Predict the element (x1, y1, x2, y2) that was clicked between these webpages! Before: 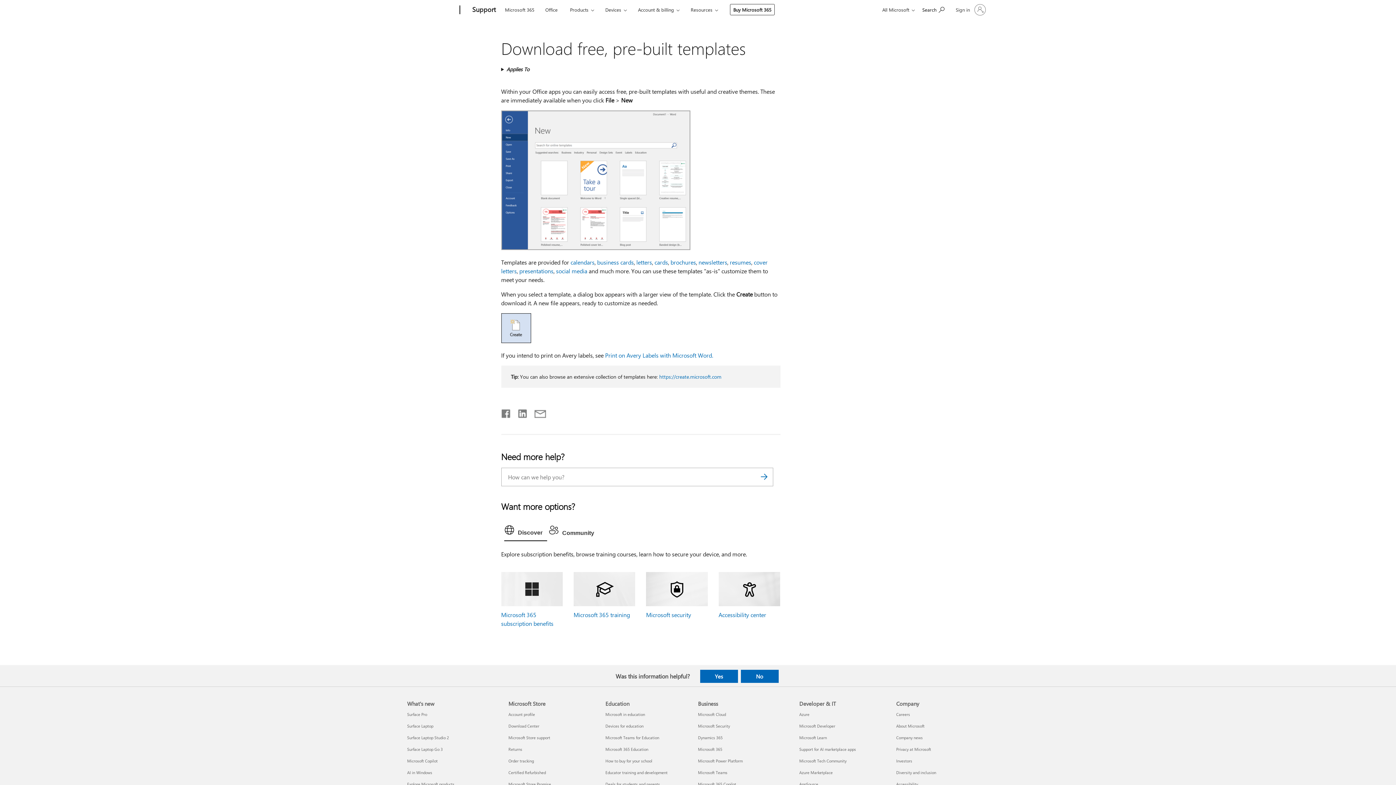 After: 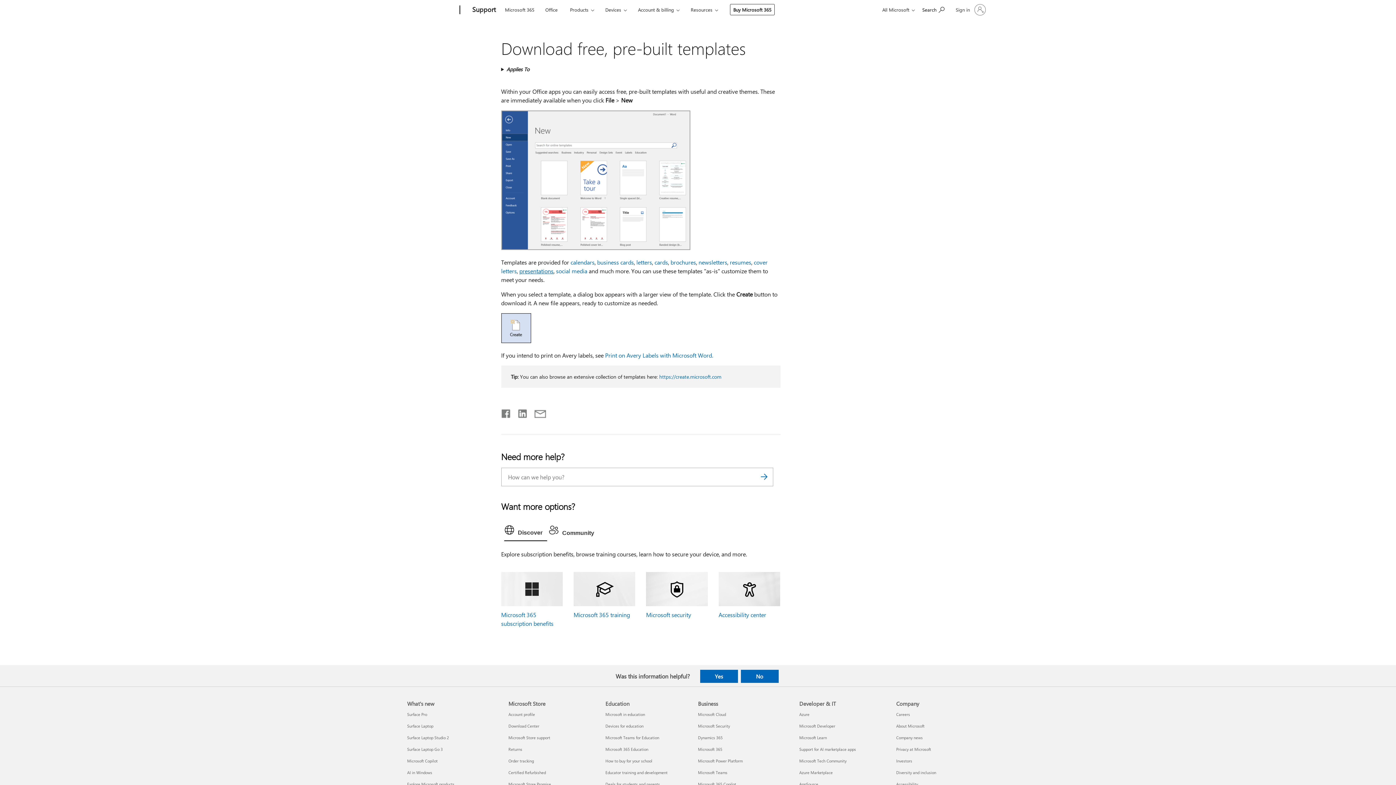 Action: bbox: (519, 267, 553, 274) label: presentations